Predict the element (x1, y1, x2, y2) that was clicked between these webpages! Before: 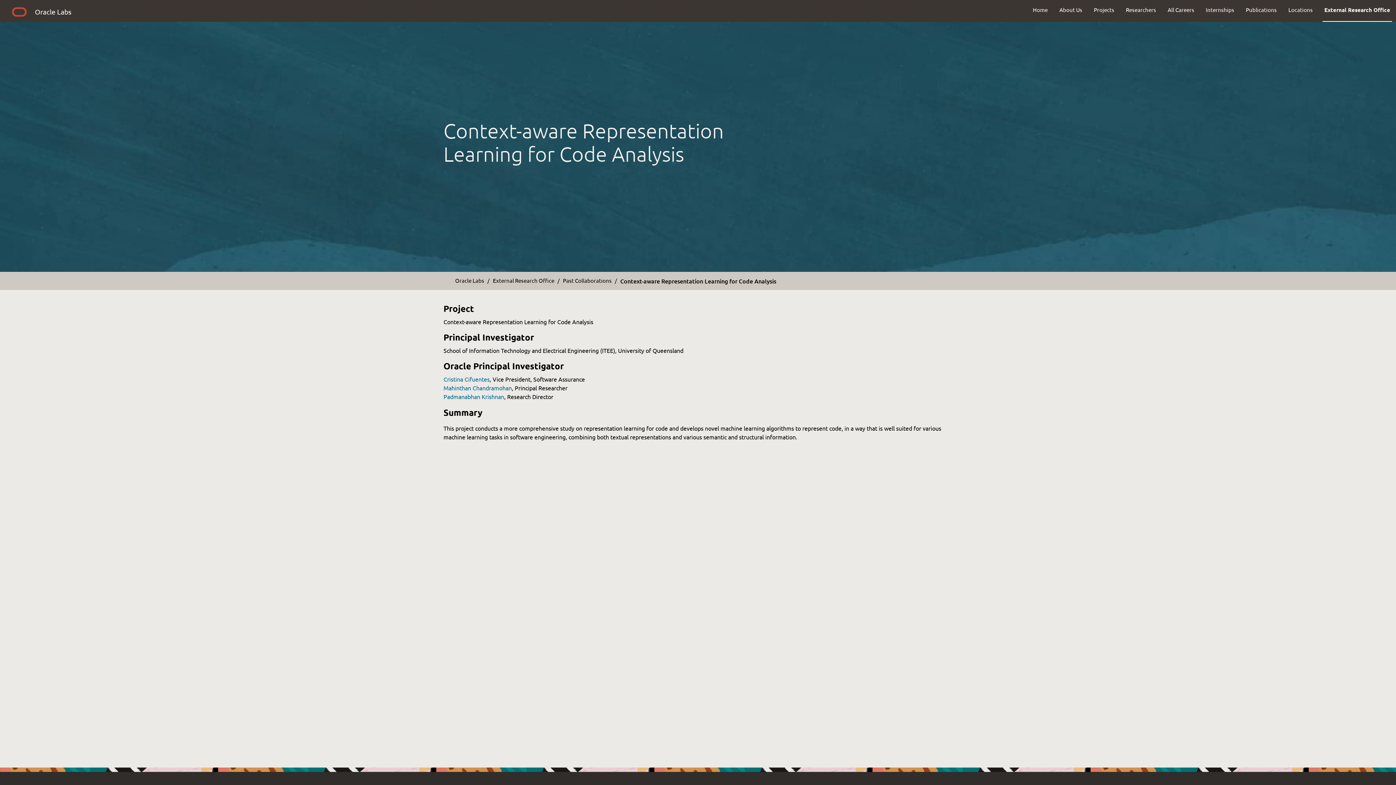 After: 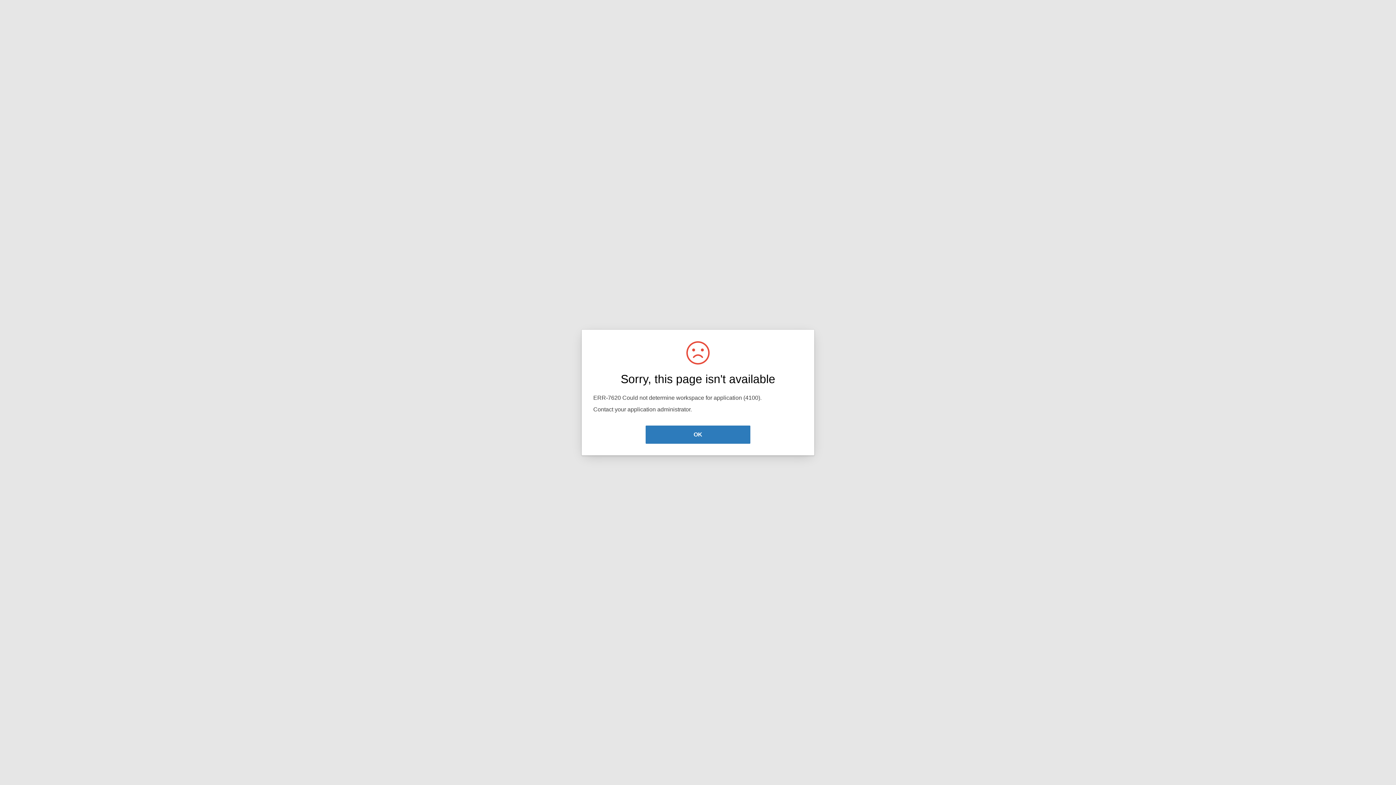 Action: bbox: (620, 276, 776, 284) label: Context-aware Representation Learning for Code Analysis